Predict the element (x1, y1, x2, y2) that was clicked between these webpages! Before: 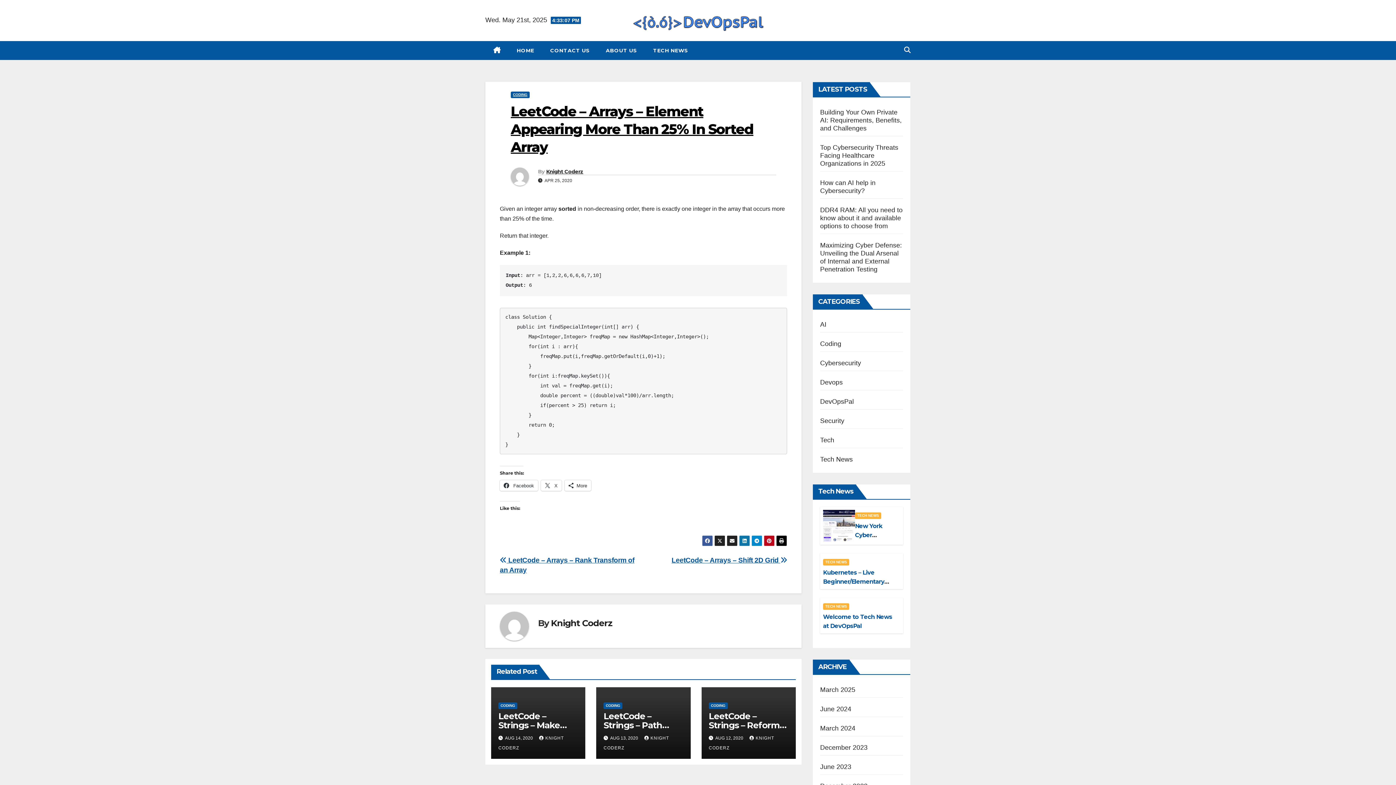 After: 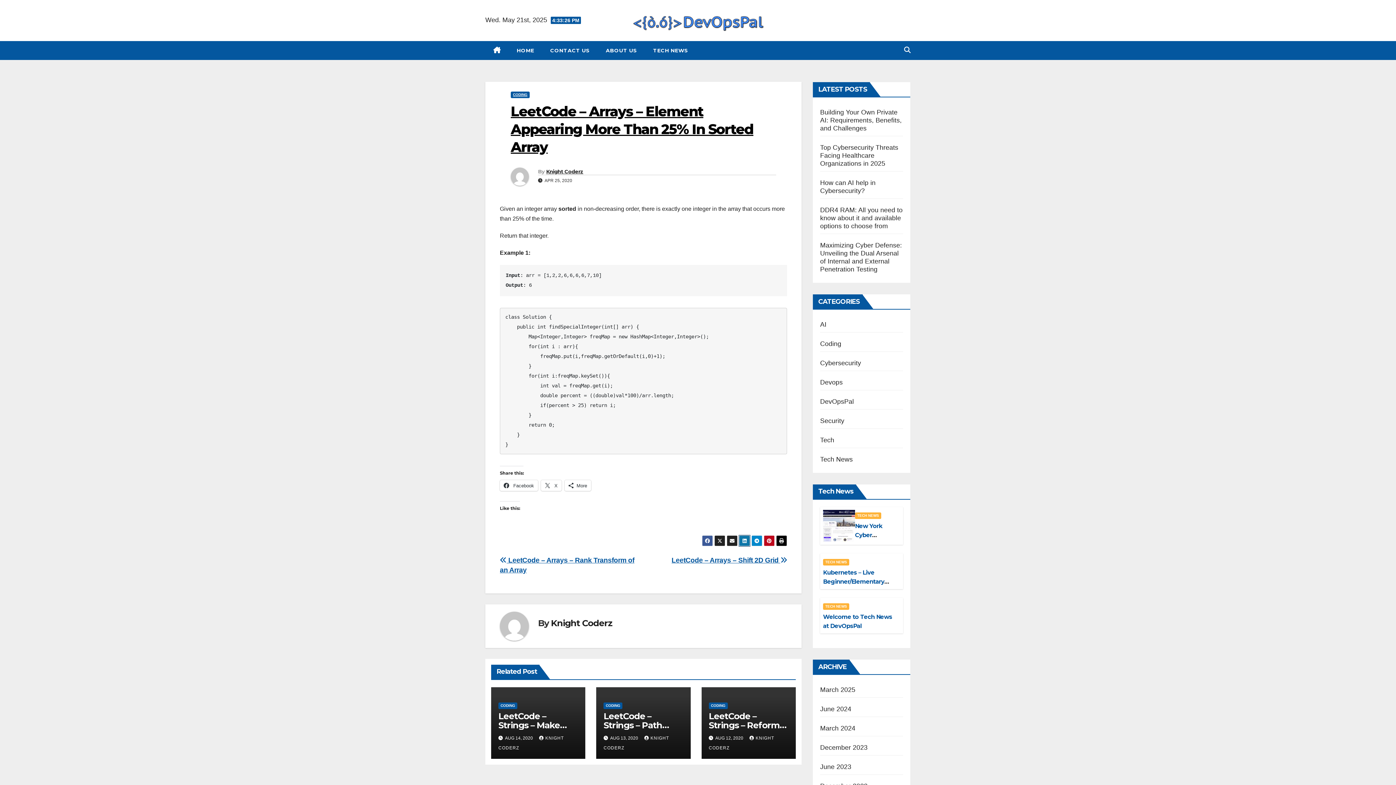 Action: bbox: (739, 535, 750, 546)